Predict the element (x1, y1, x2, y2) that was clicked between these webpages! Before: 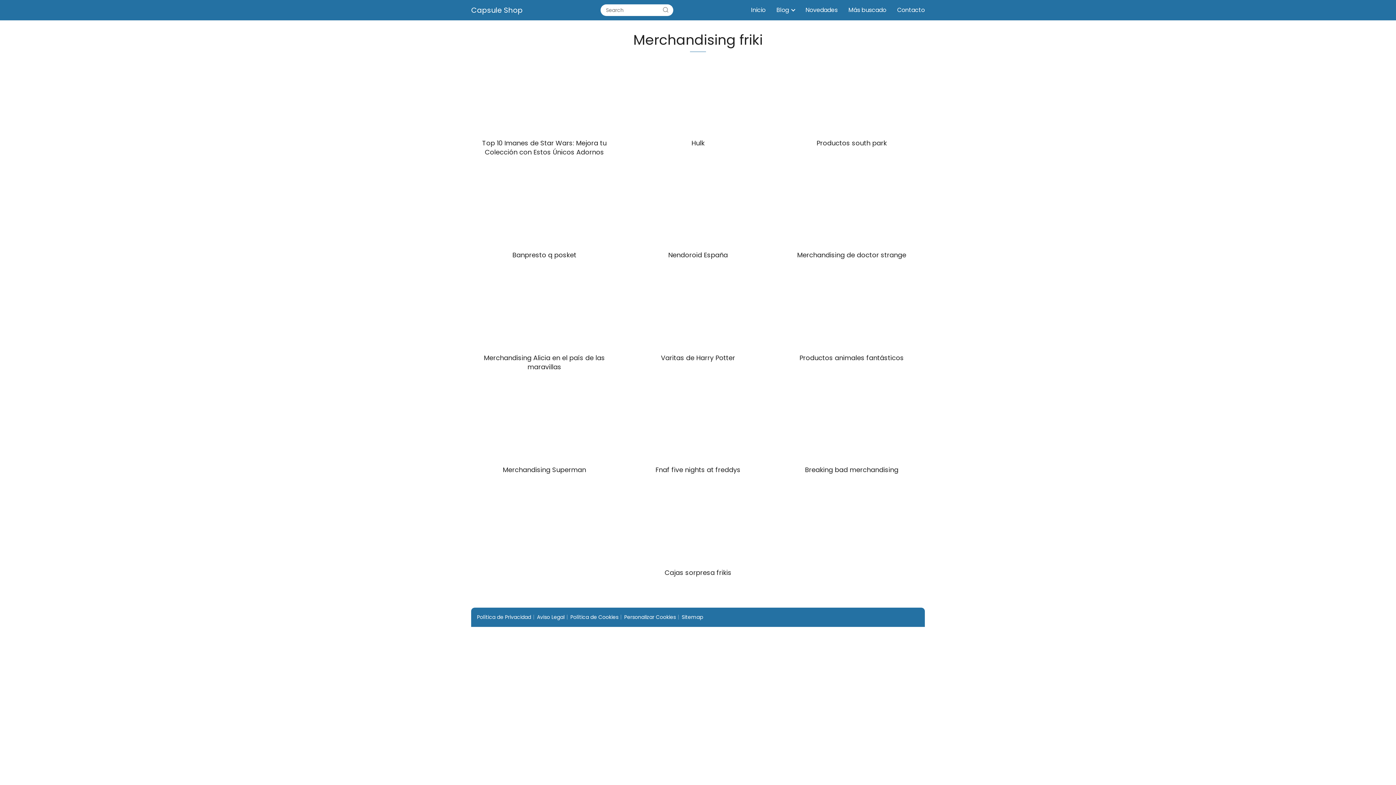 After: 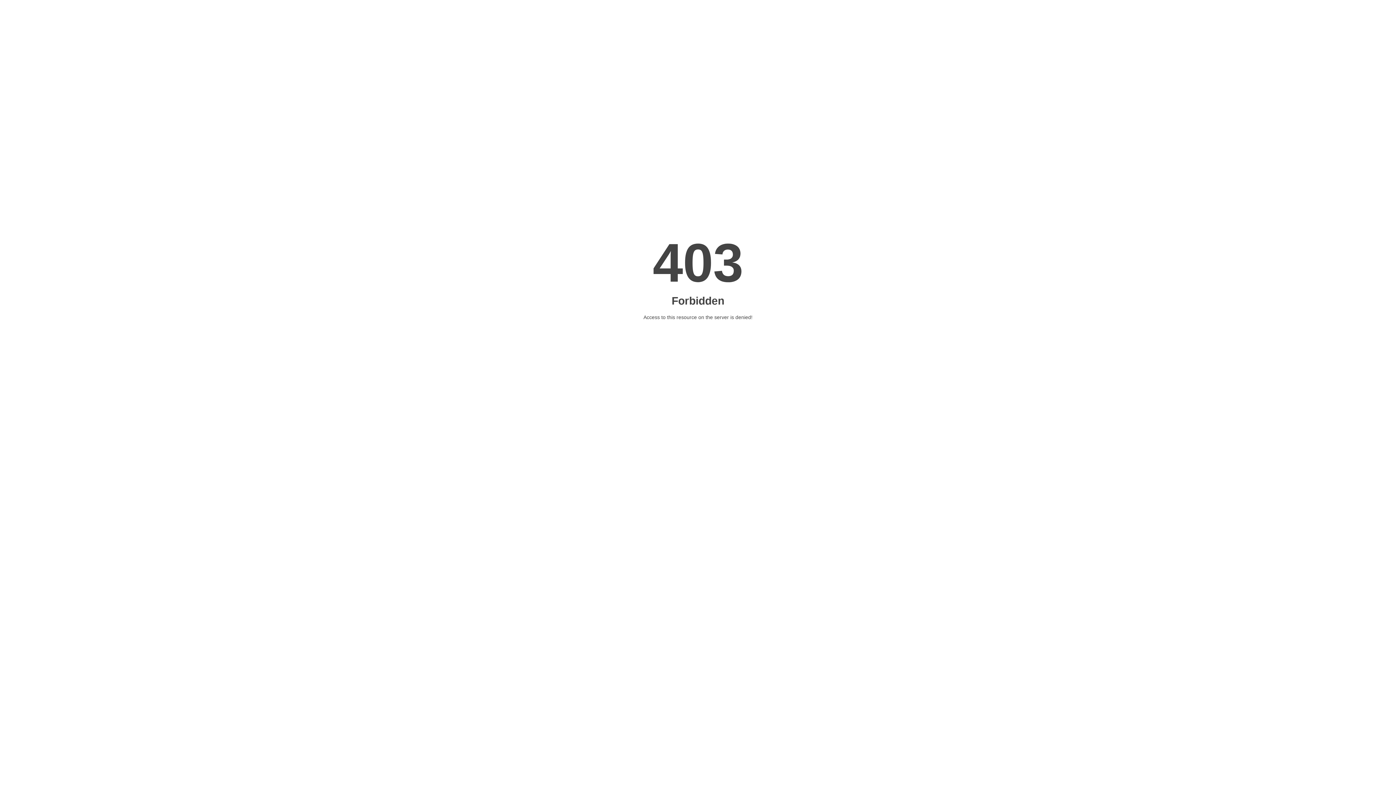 Action: bbox: (681, 613, 703, 621) label: Sitemap